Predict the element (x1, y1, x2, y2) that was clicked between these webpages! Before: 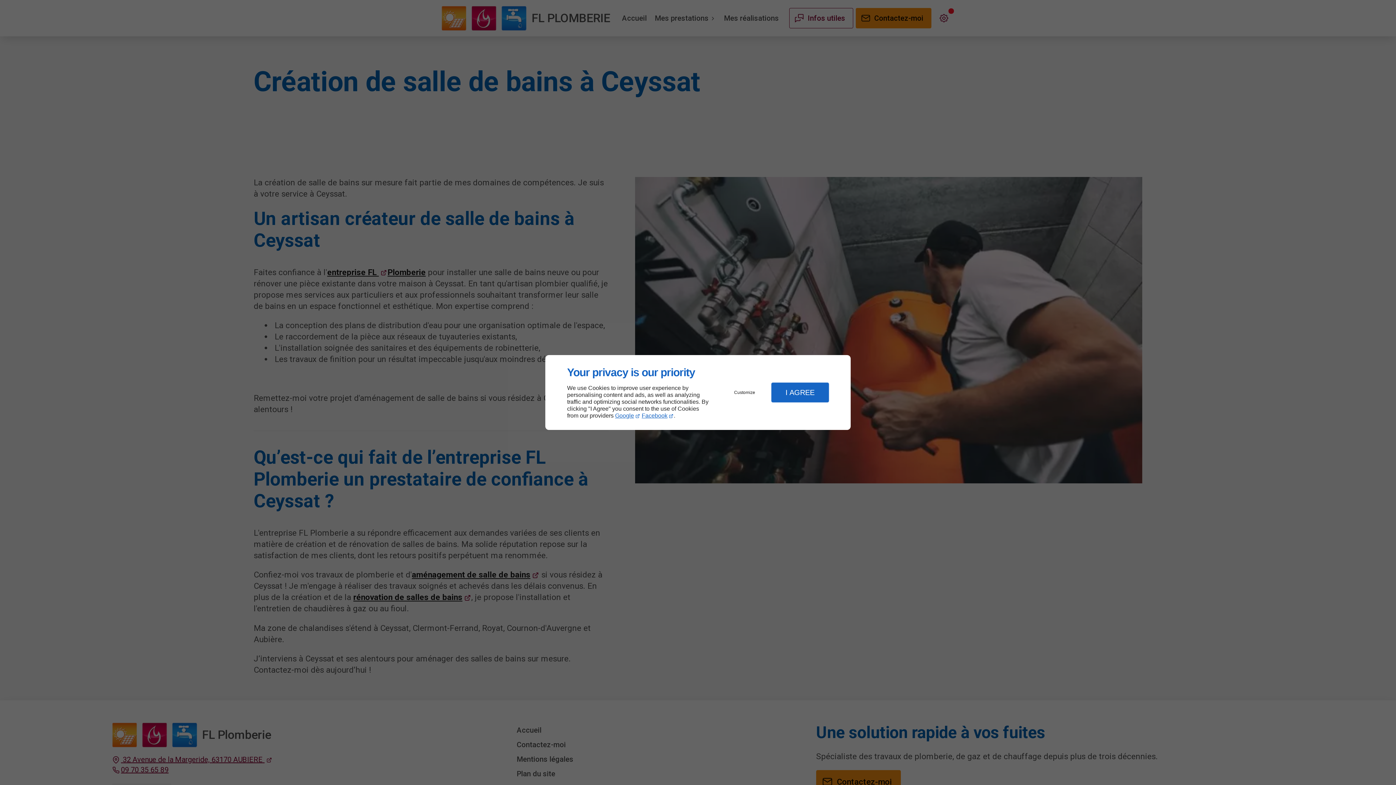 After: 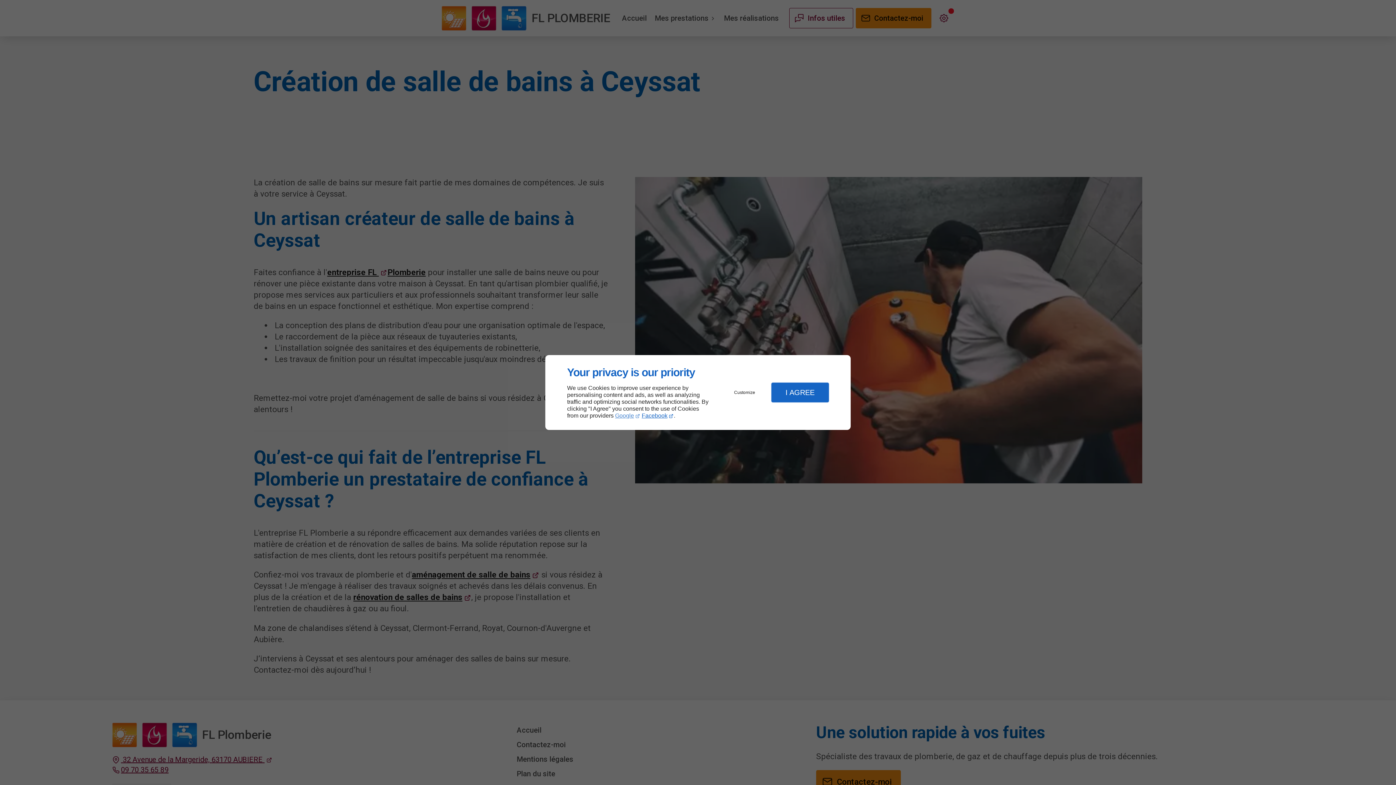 Action: label: Google bbox: (615, 412, 640, 419)